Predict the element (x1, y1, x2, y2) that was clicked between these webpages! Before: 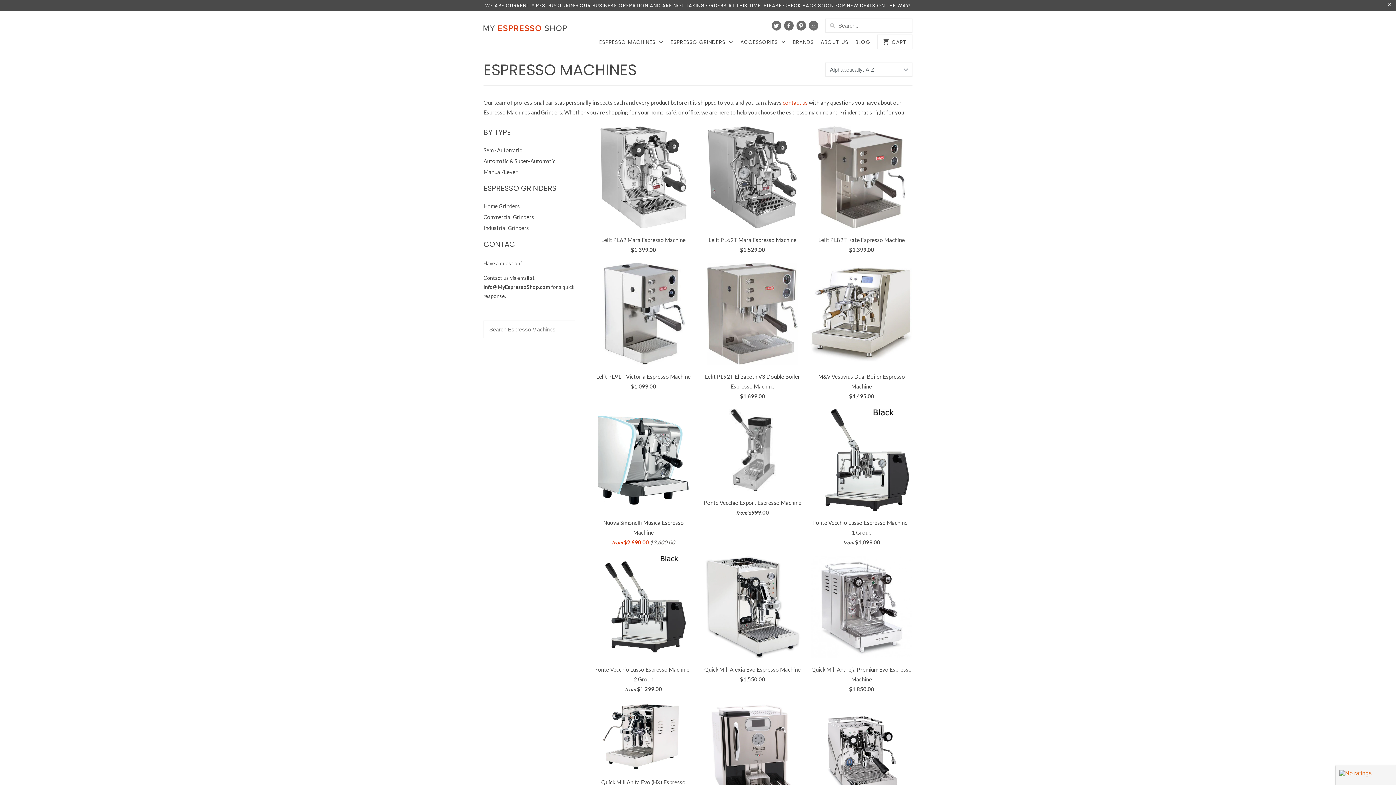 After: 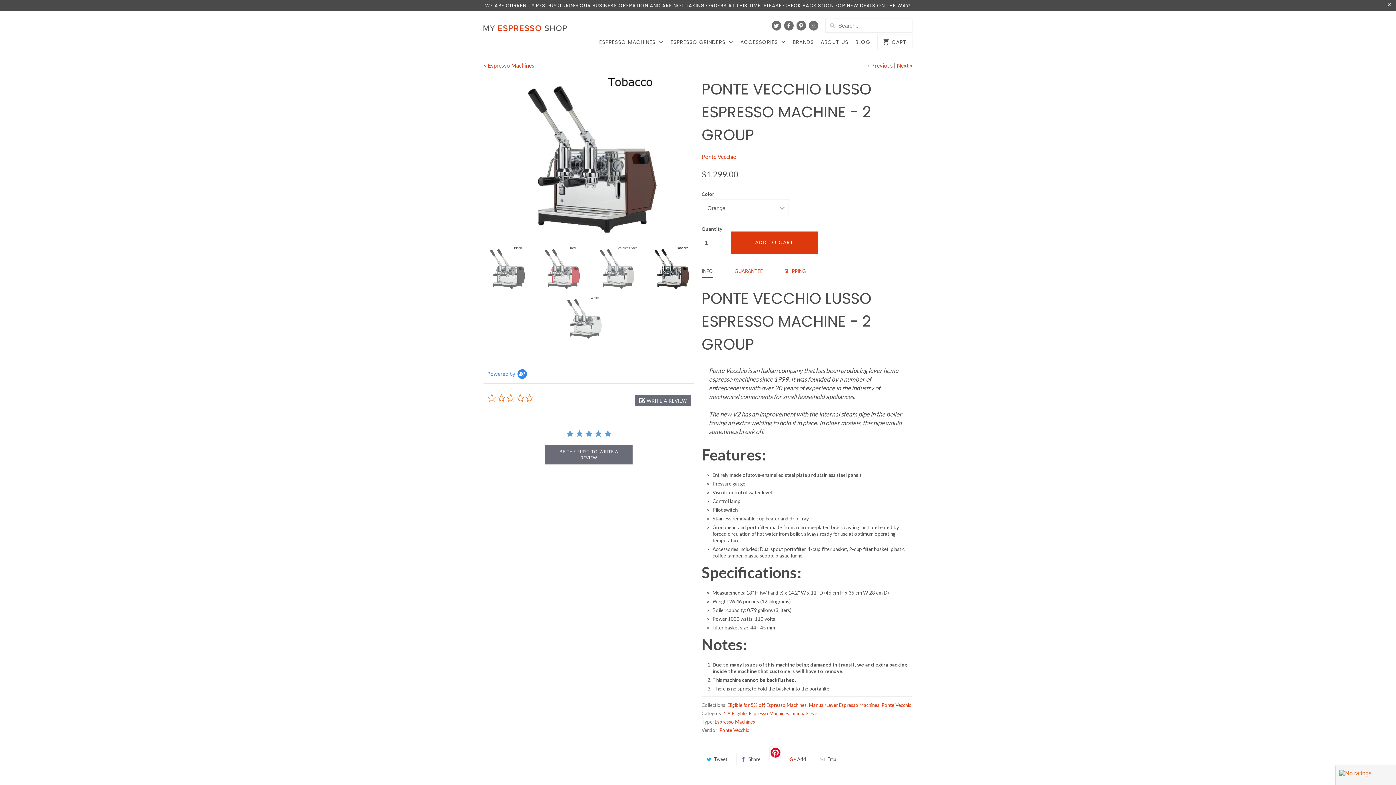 Action: bbox: (592, 556, 694, 697) label: Ponte Vecchio Lusso Espresso Machine - 2 Group
from $1,299.00